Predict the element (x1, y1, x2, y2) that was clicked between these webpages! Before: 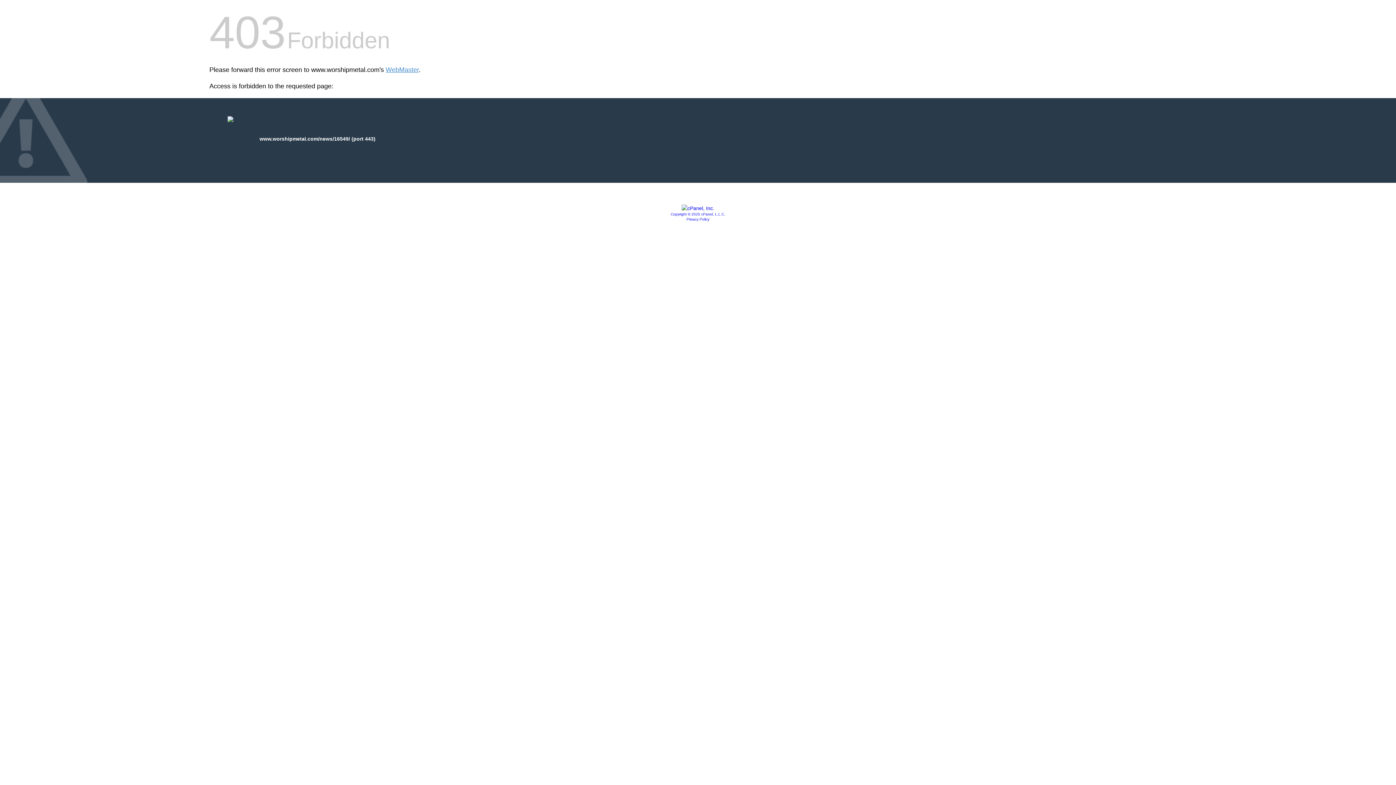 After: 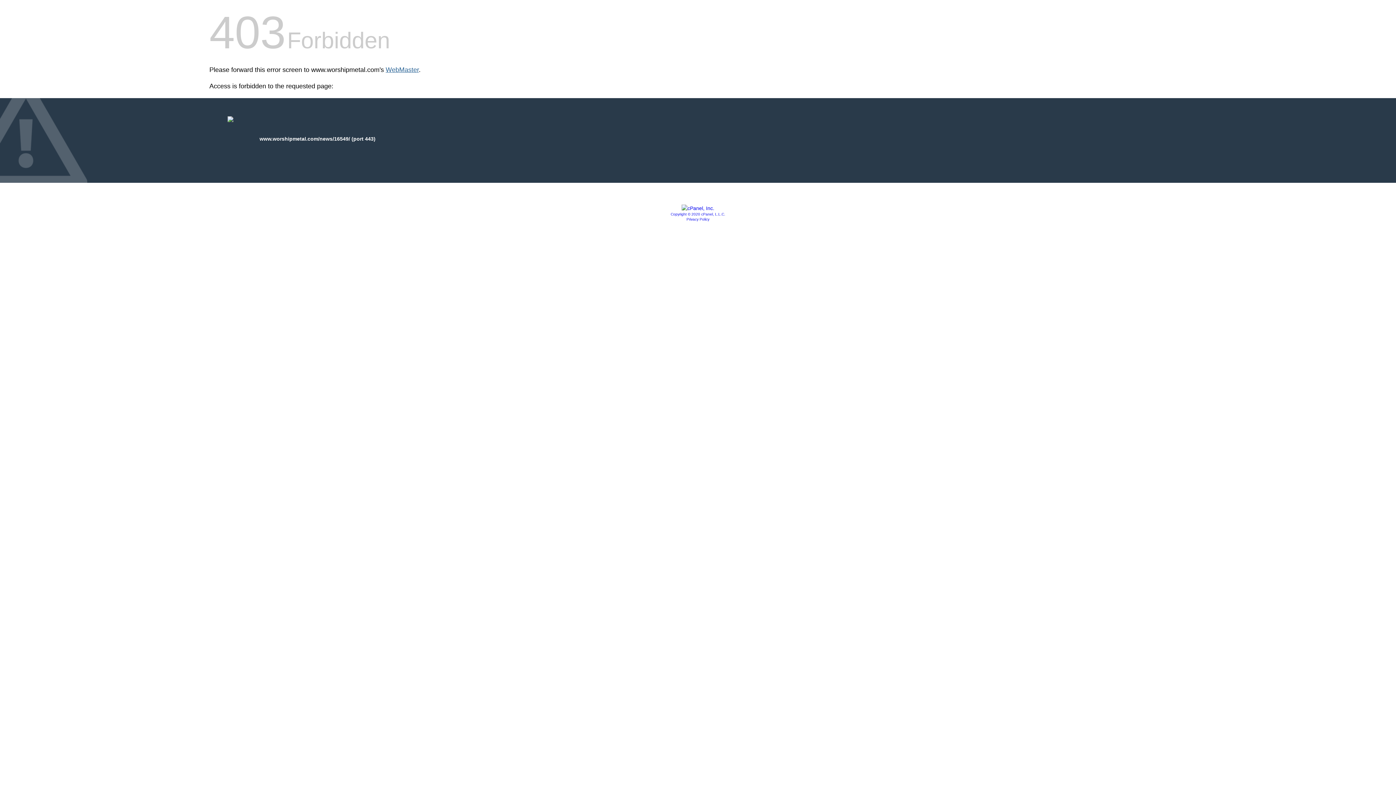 Action: label: WebMaster bbox: (385, 66, 418, 73)